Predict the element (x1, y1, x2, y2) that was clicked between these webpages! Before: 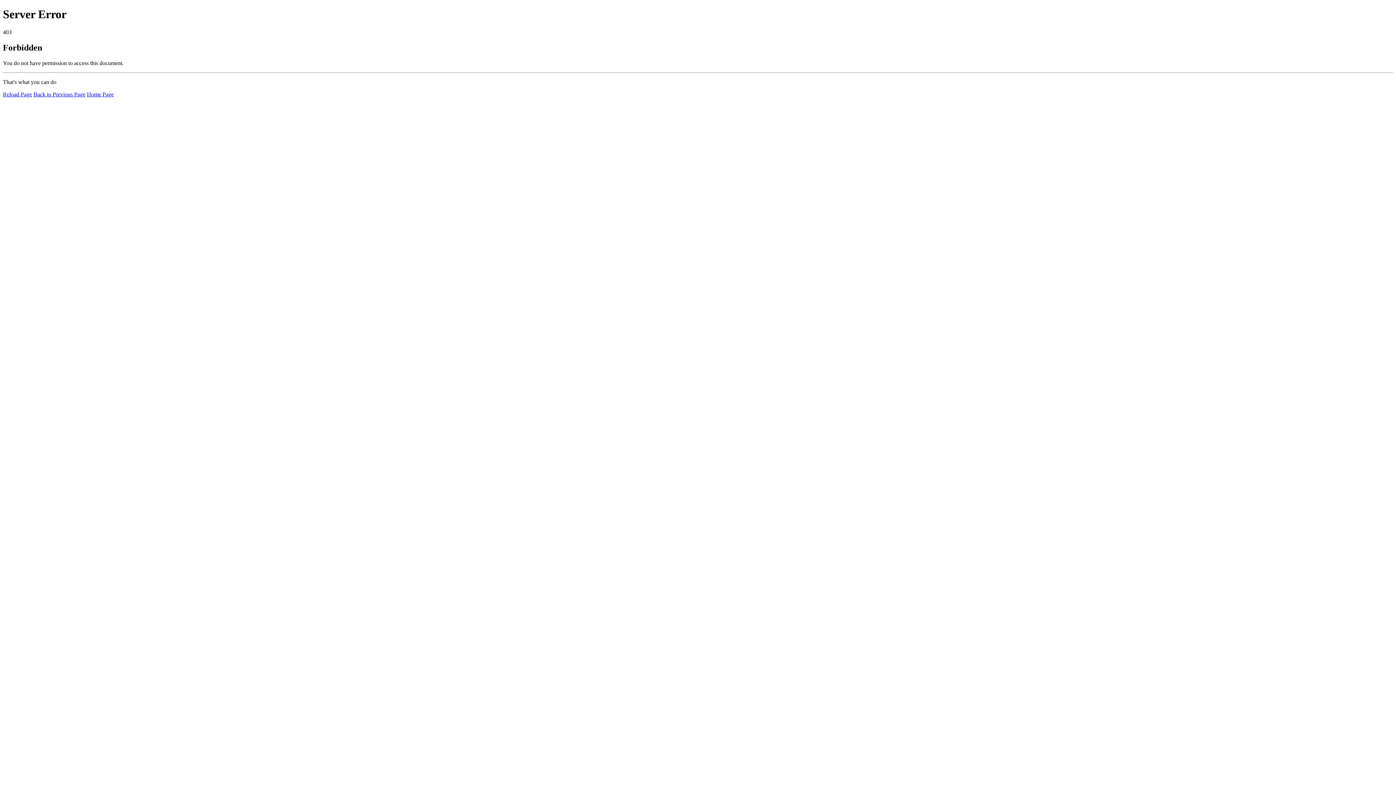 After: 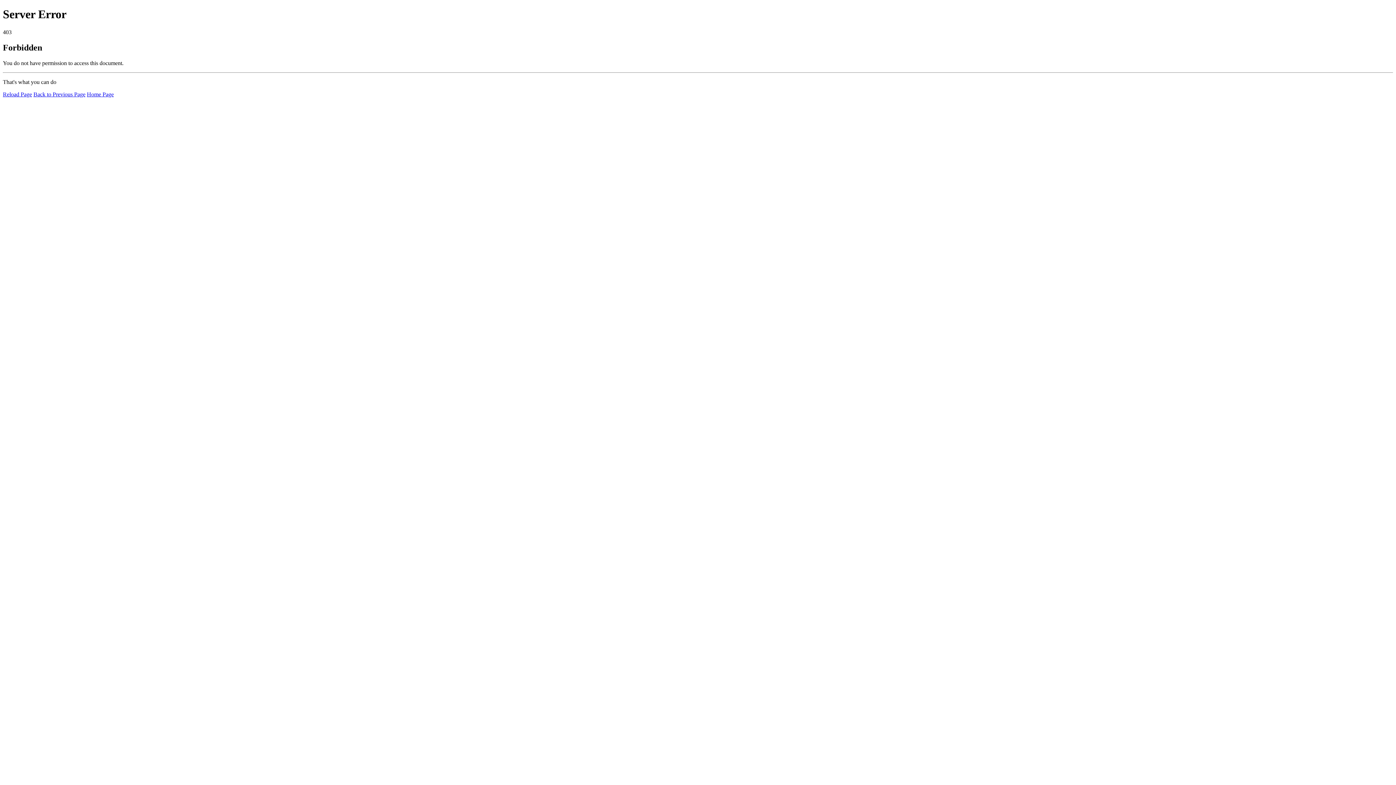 Action: bbox: (86, 91, 113, 97) label: Home Page